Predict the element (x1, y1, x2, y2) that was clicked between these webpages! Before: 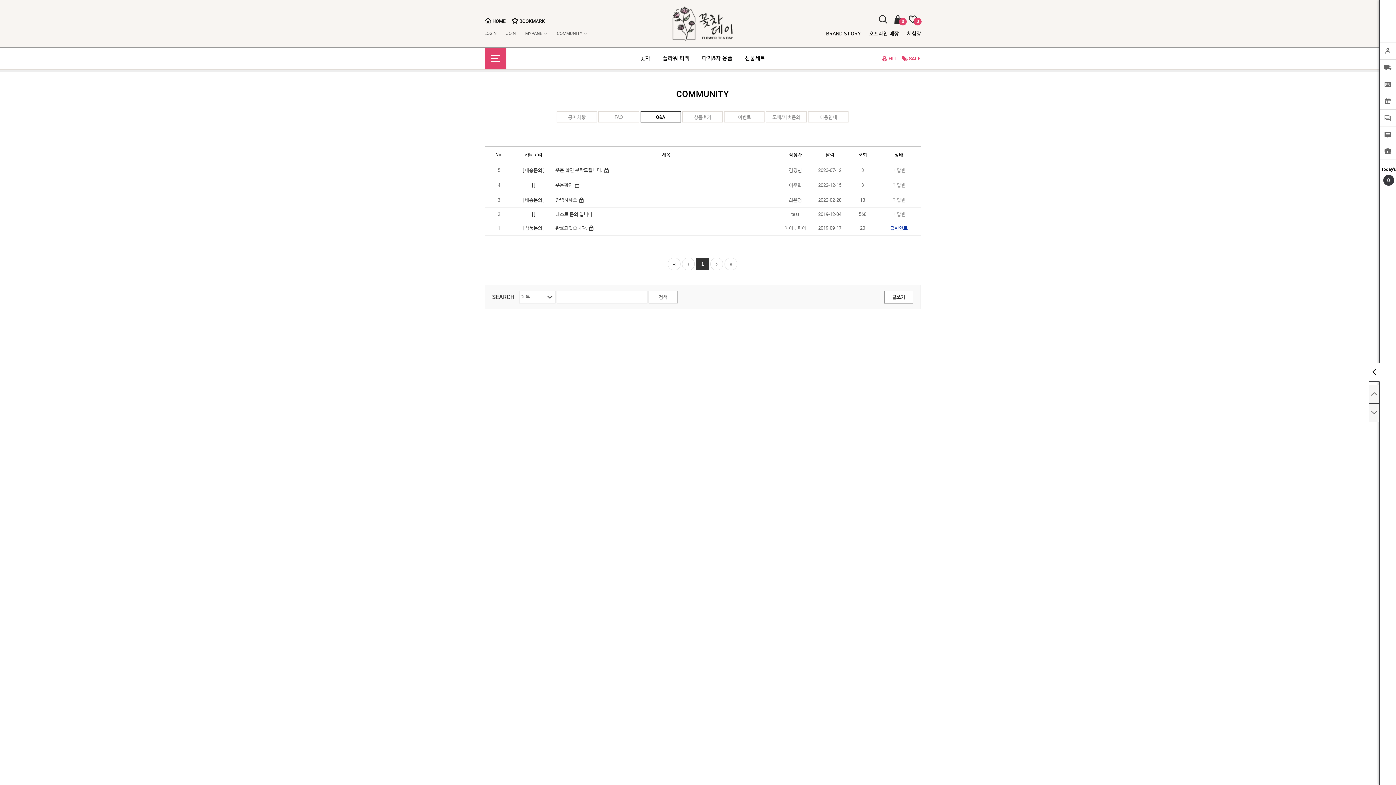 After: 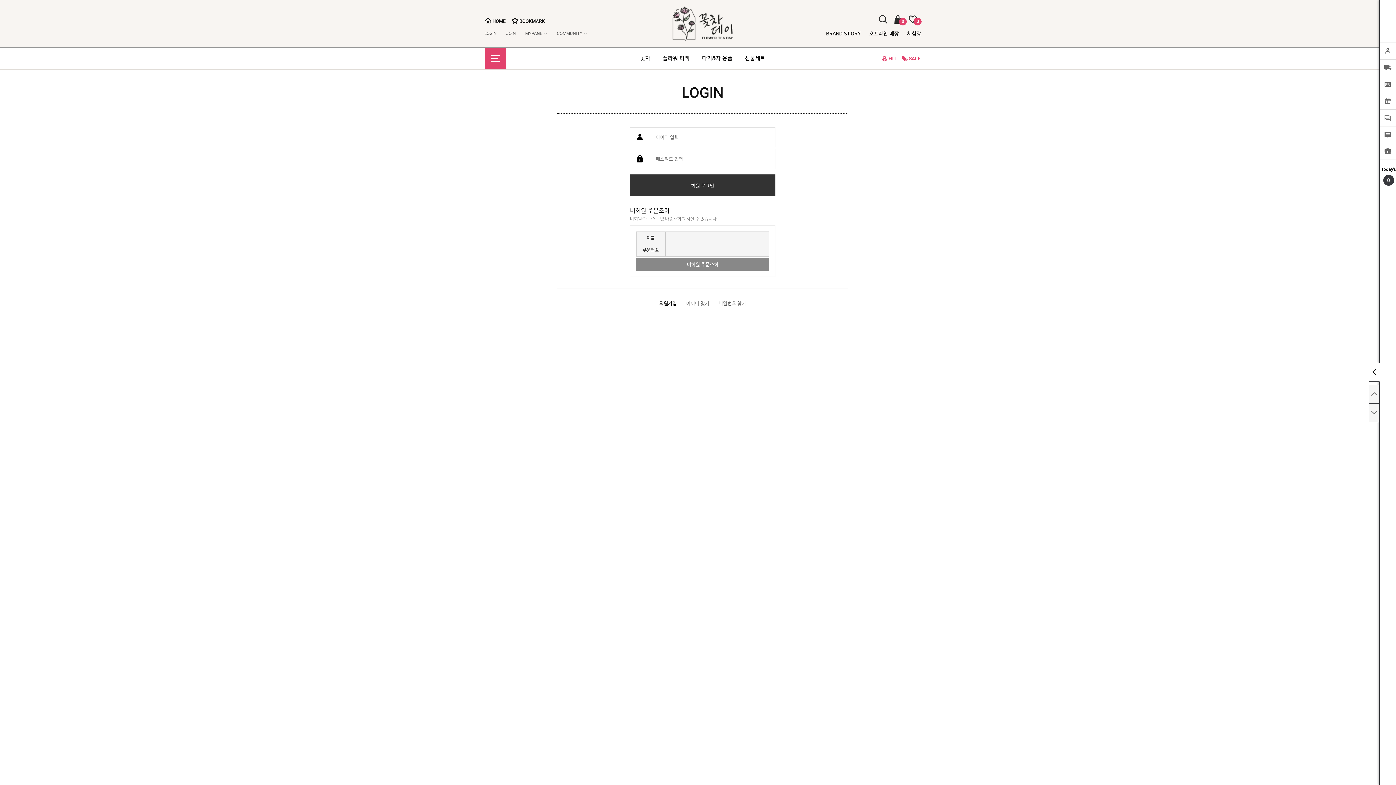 Action: label: 0 bbox: (907, 13, 918, 25)